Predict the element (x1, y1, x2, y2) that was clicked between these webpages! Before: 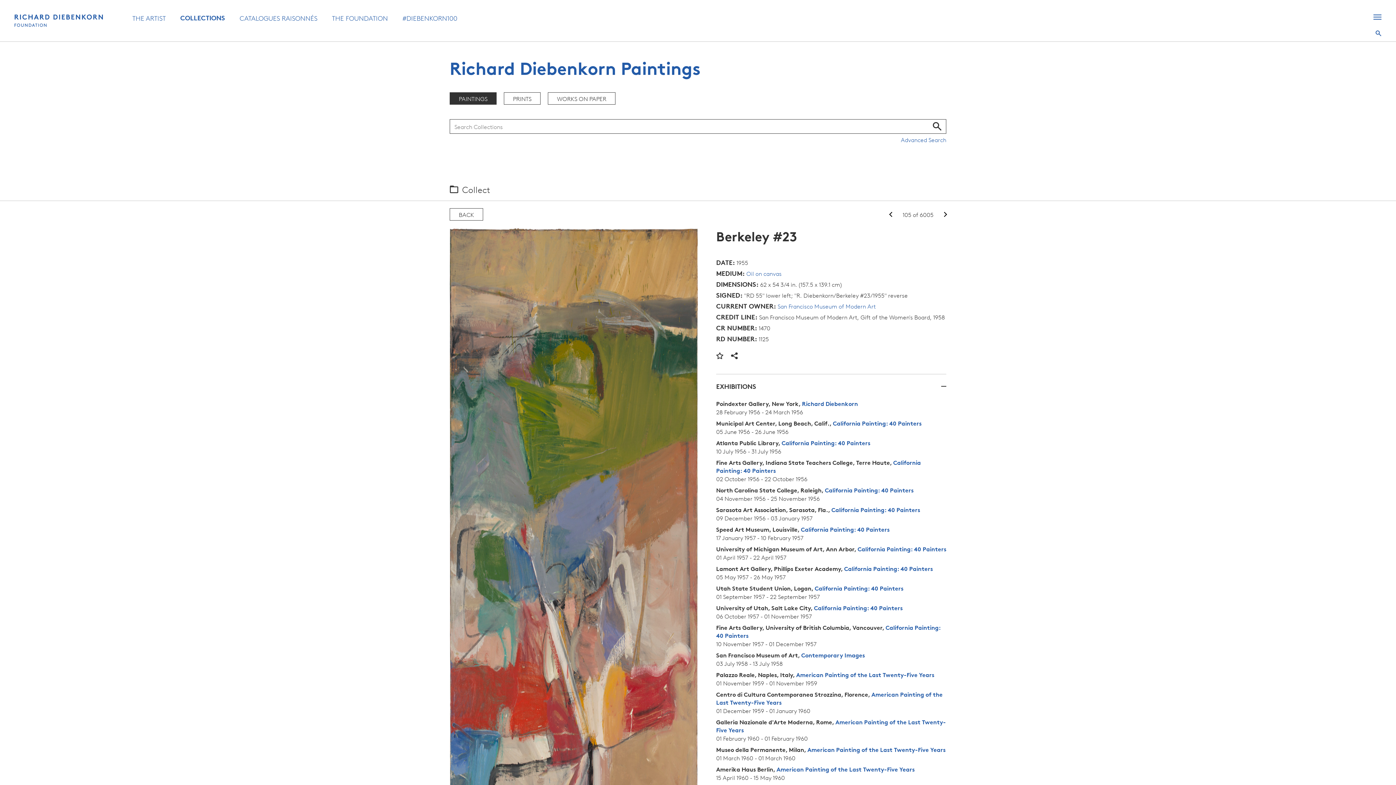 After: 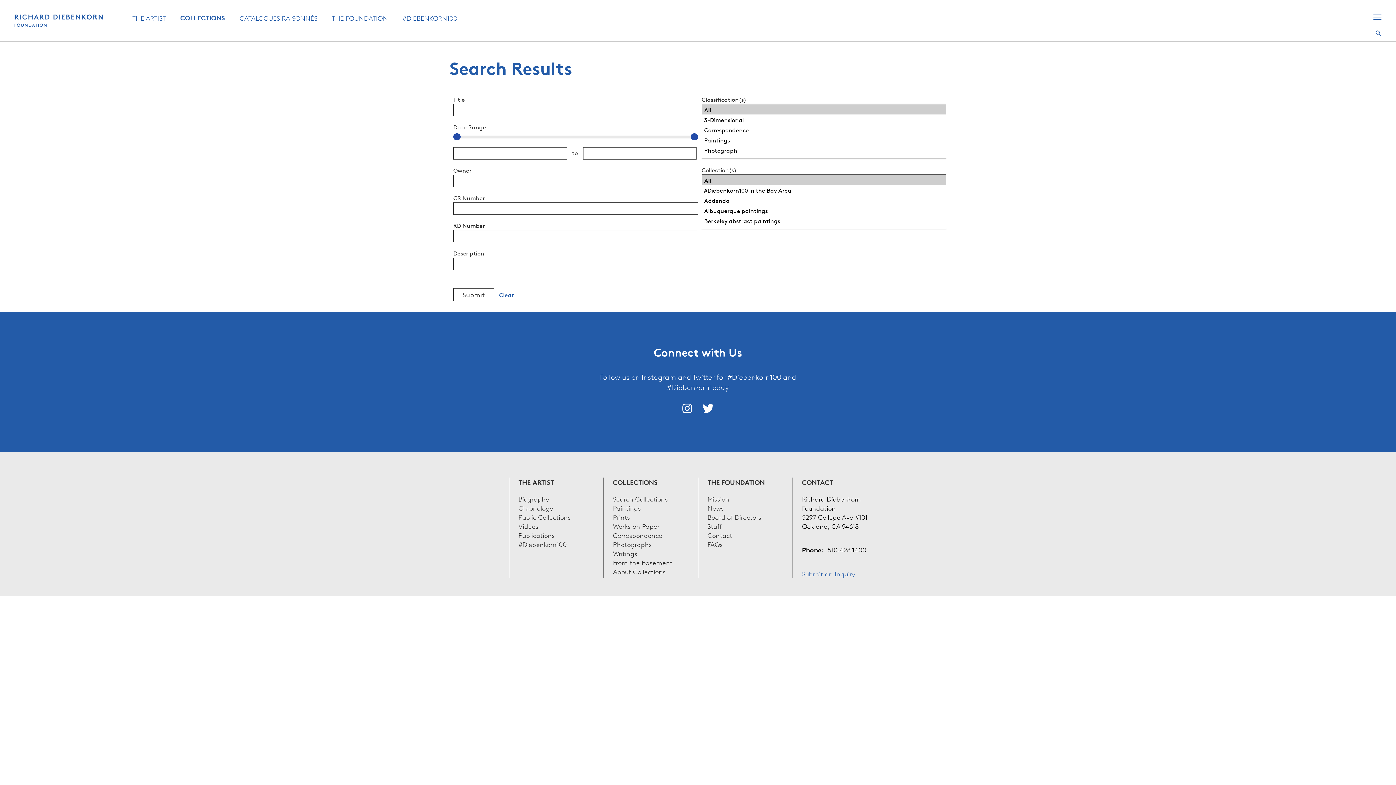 Action: bbox: (901, 135, 946, 143) label: Advanced Search